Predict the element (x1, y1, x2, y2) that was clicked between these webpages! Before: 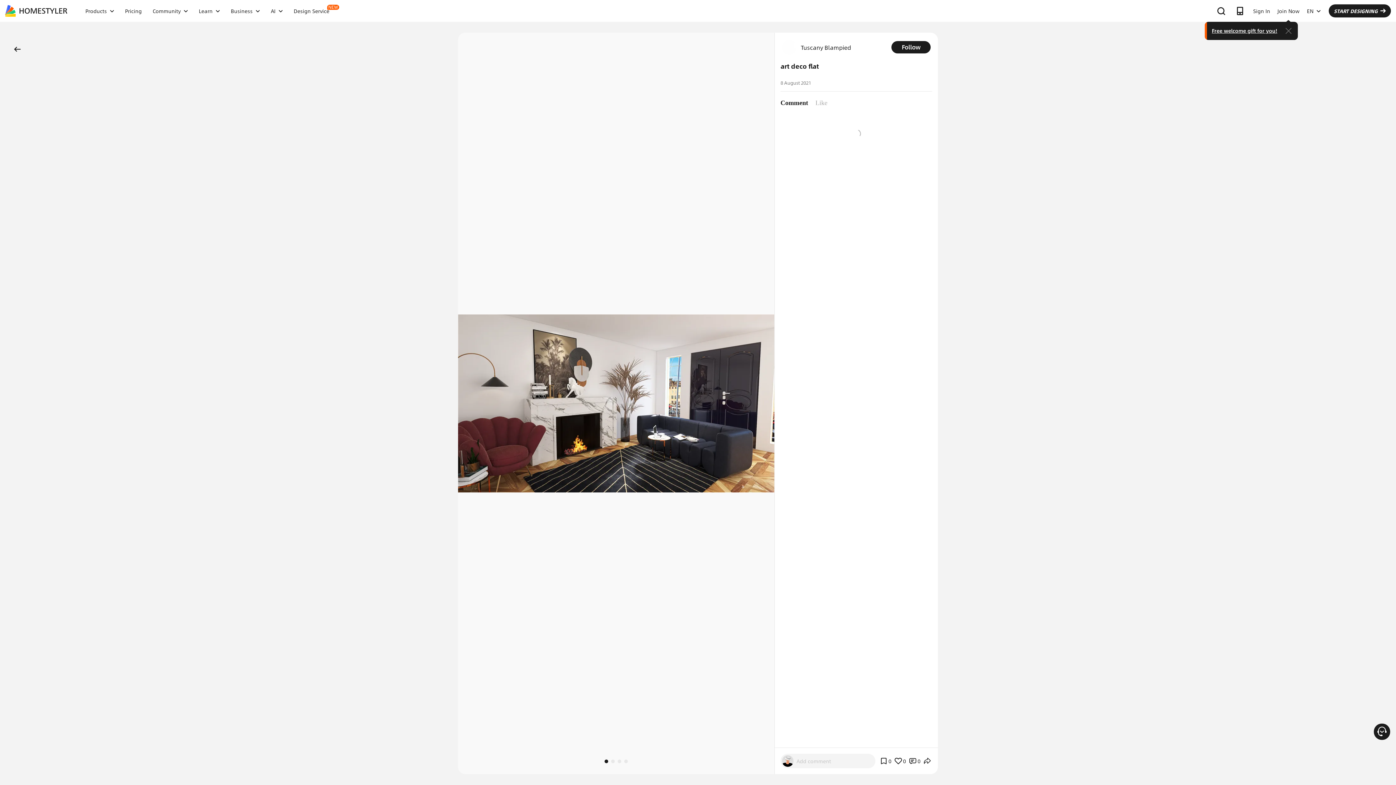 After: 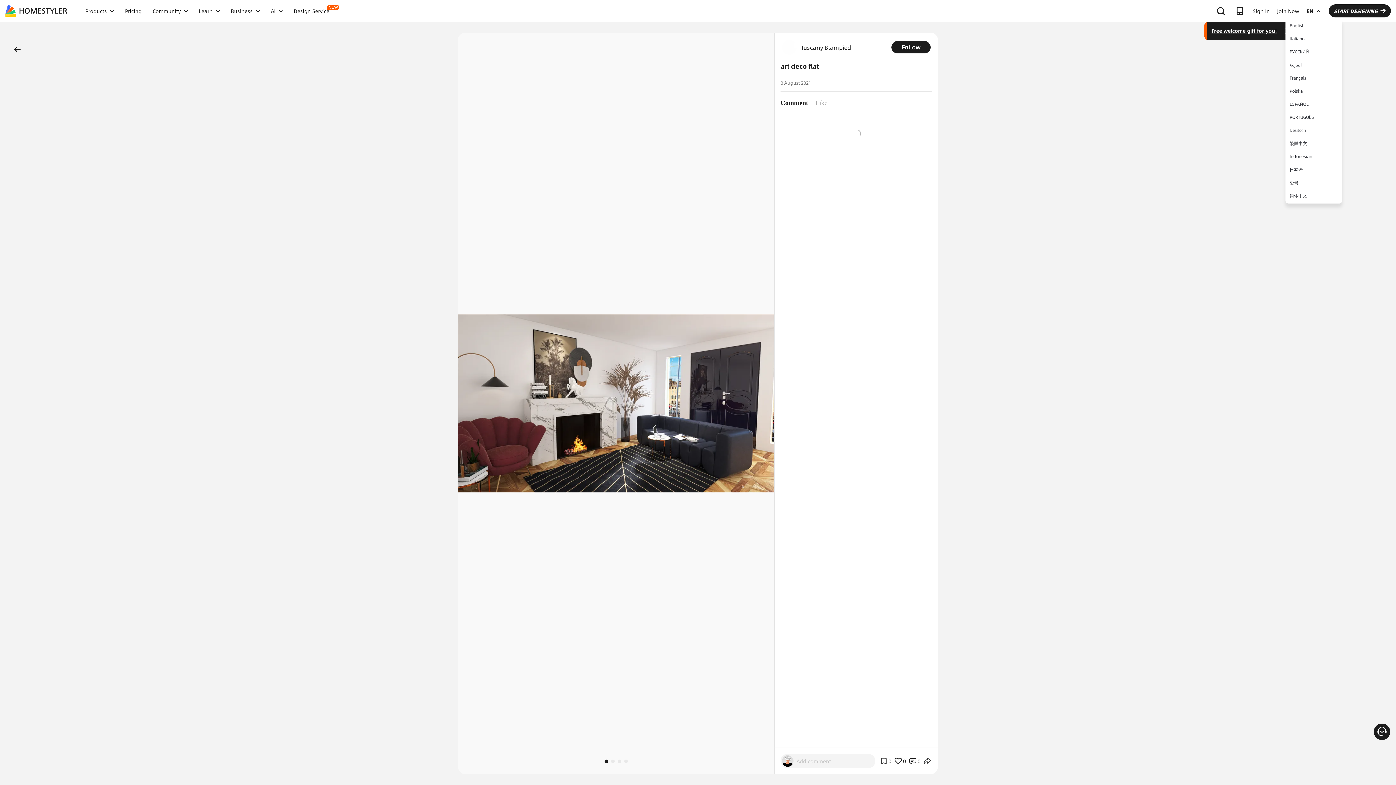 Action: bbox: (1303, 0, 1324, 21) label: EN